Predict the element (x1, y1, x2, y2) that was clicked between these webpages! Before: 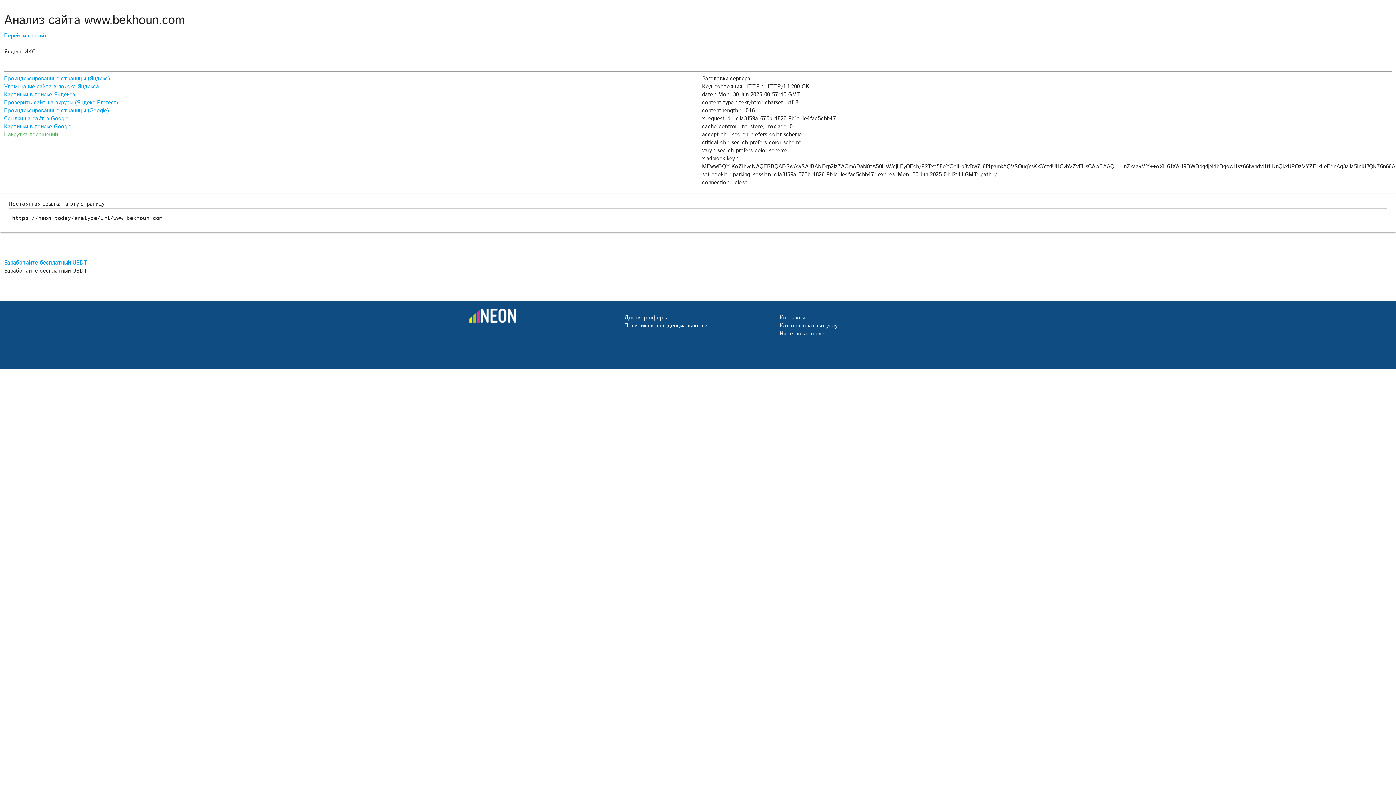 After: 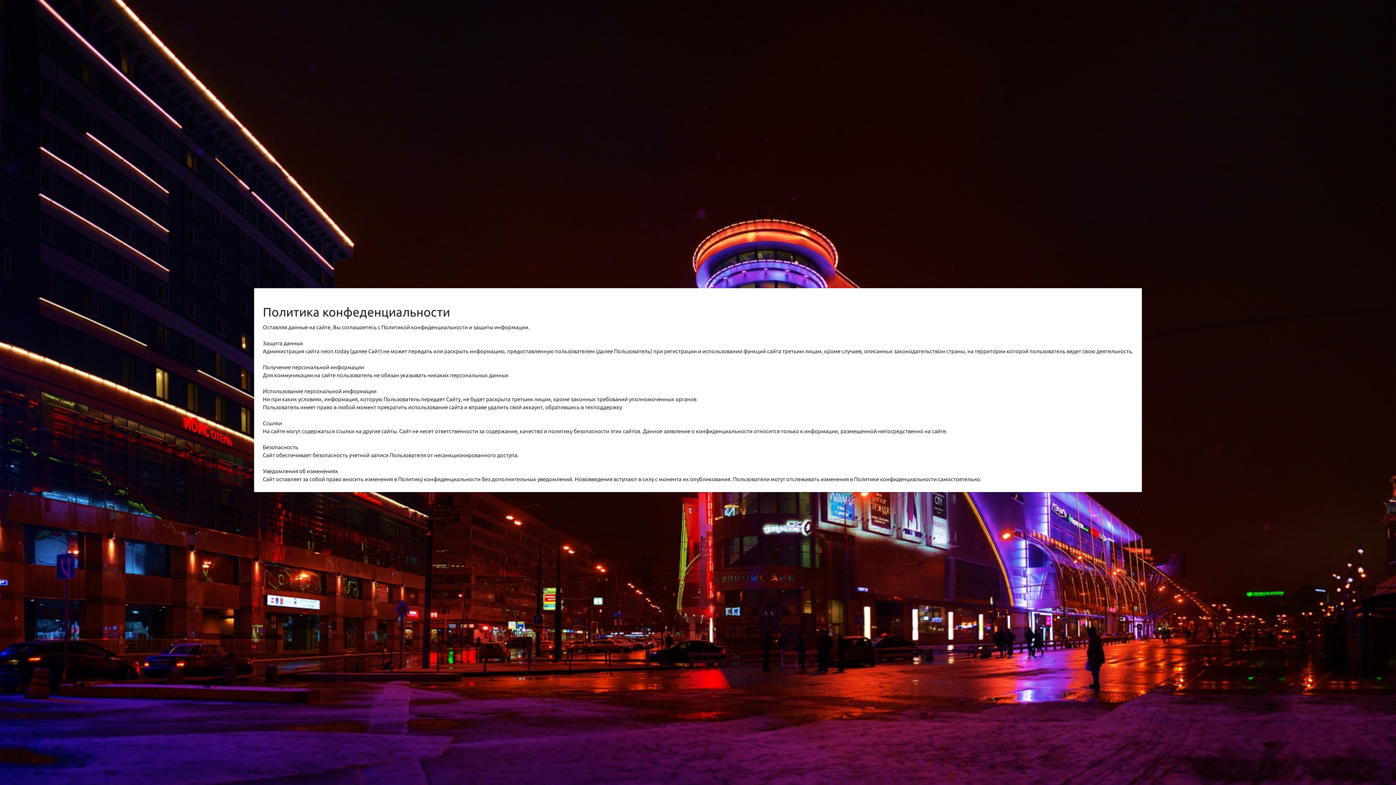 Action: label: Политика конфеденциальности bbox: (624, 322, 707, 329)